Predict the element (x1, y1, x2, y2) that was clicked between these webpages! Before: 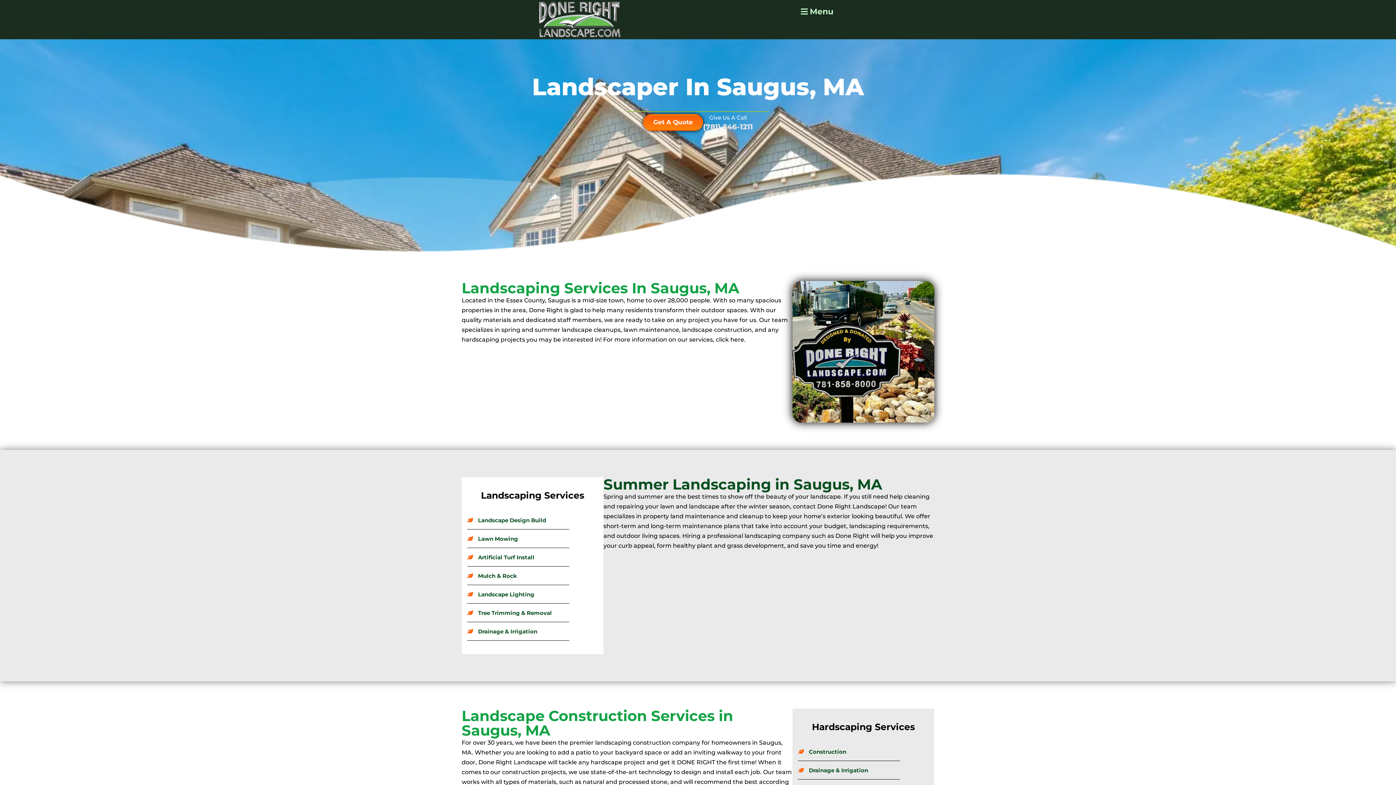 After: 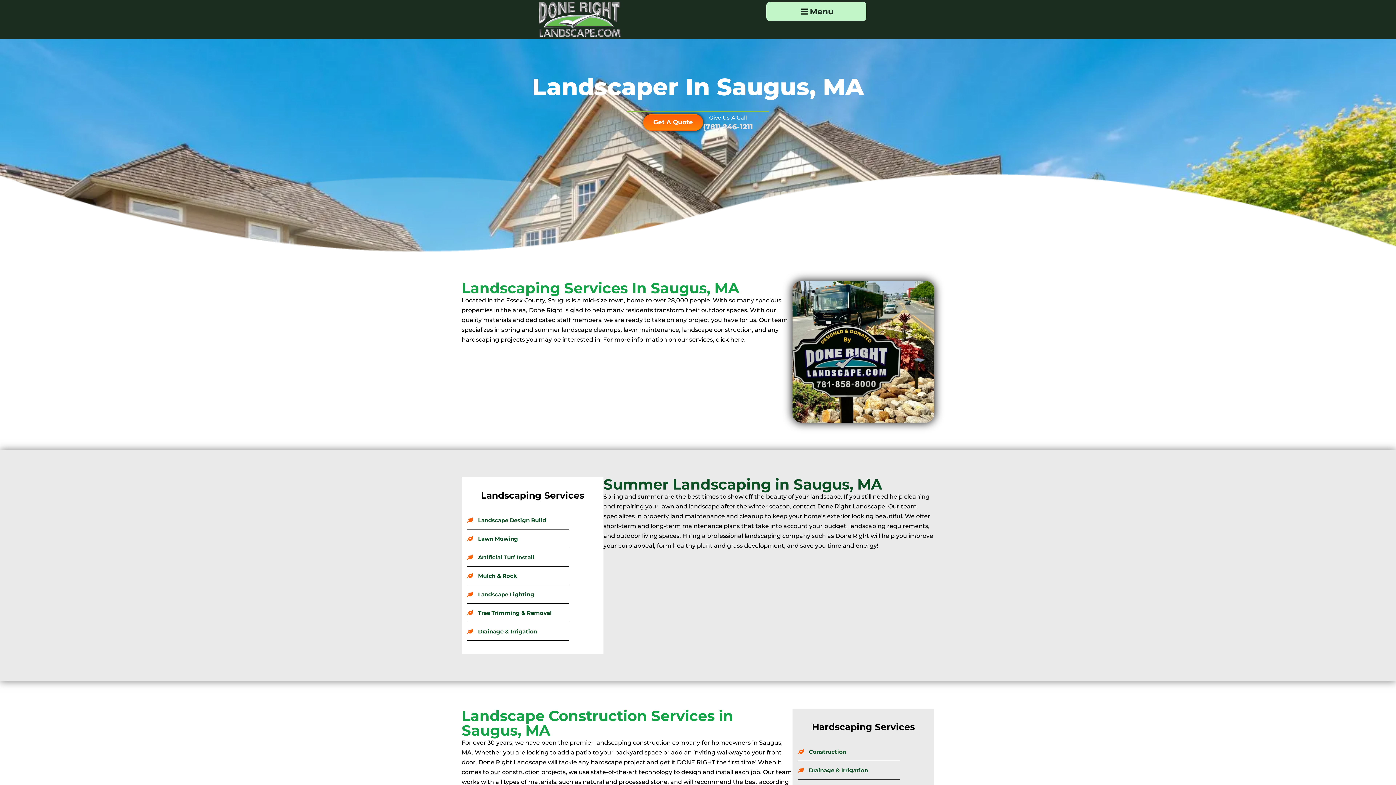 Action: label: Toggle Menu bbox: (766, 1, 866, 21)